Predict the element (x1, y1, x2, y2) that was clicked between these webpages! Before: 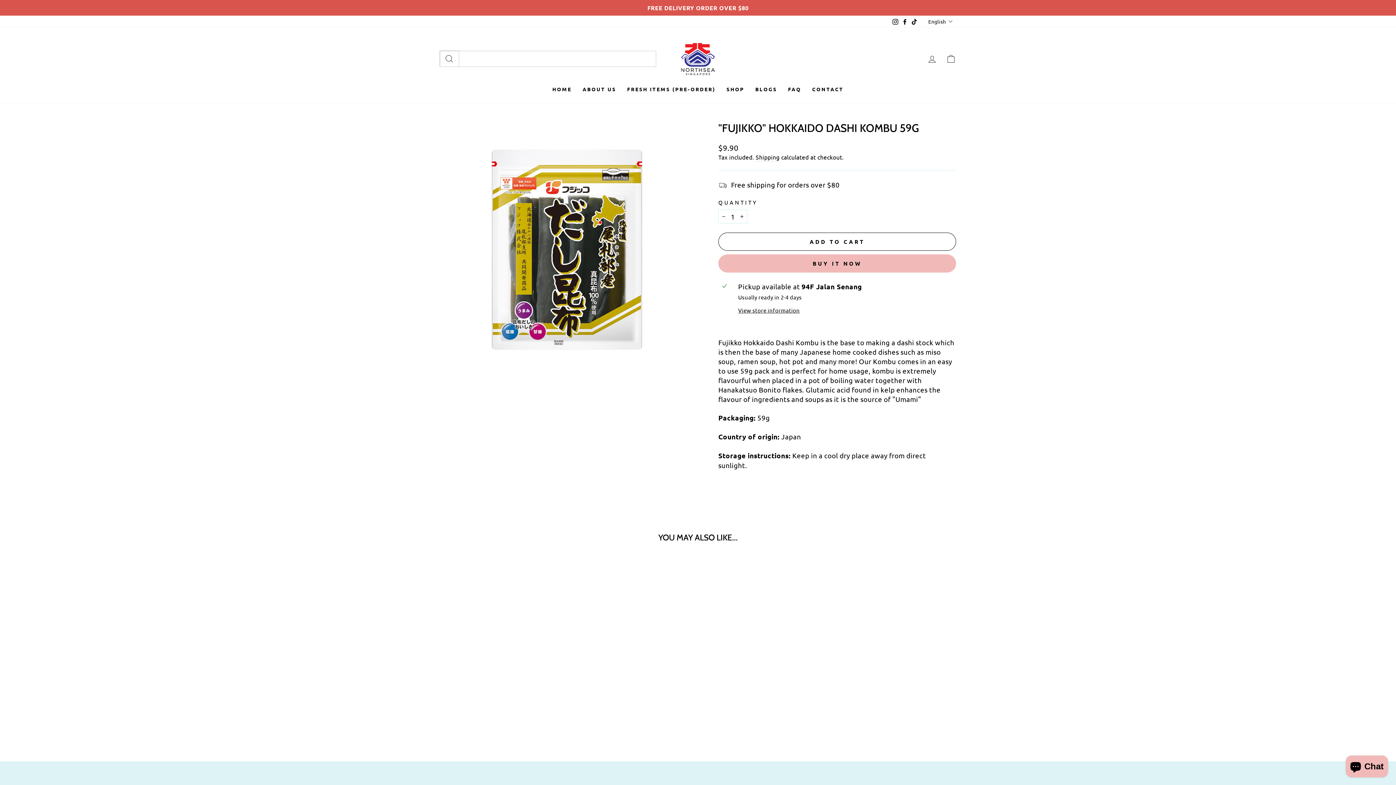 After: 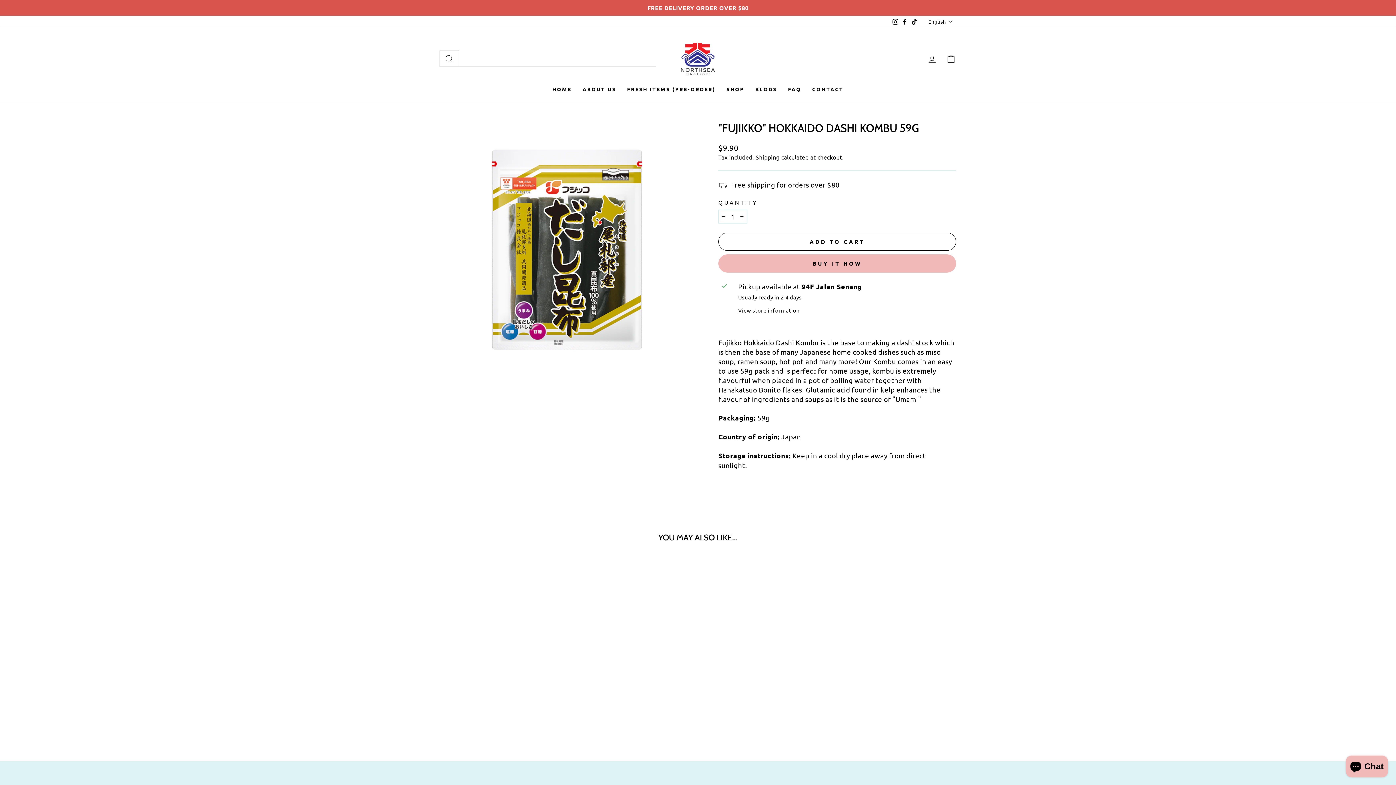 Action: bbox: (909, 15, 919, 27) label: TikTok